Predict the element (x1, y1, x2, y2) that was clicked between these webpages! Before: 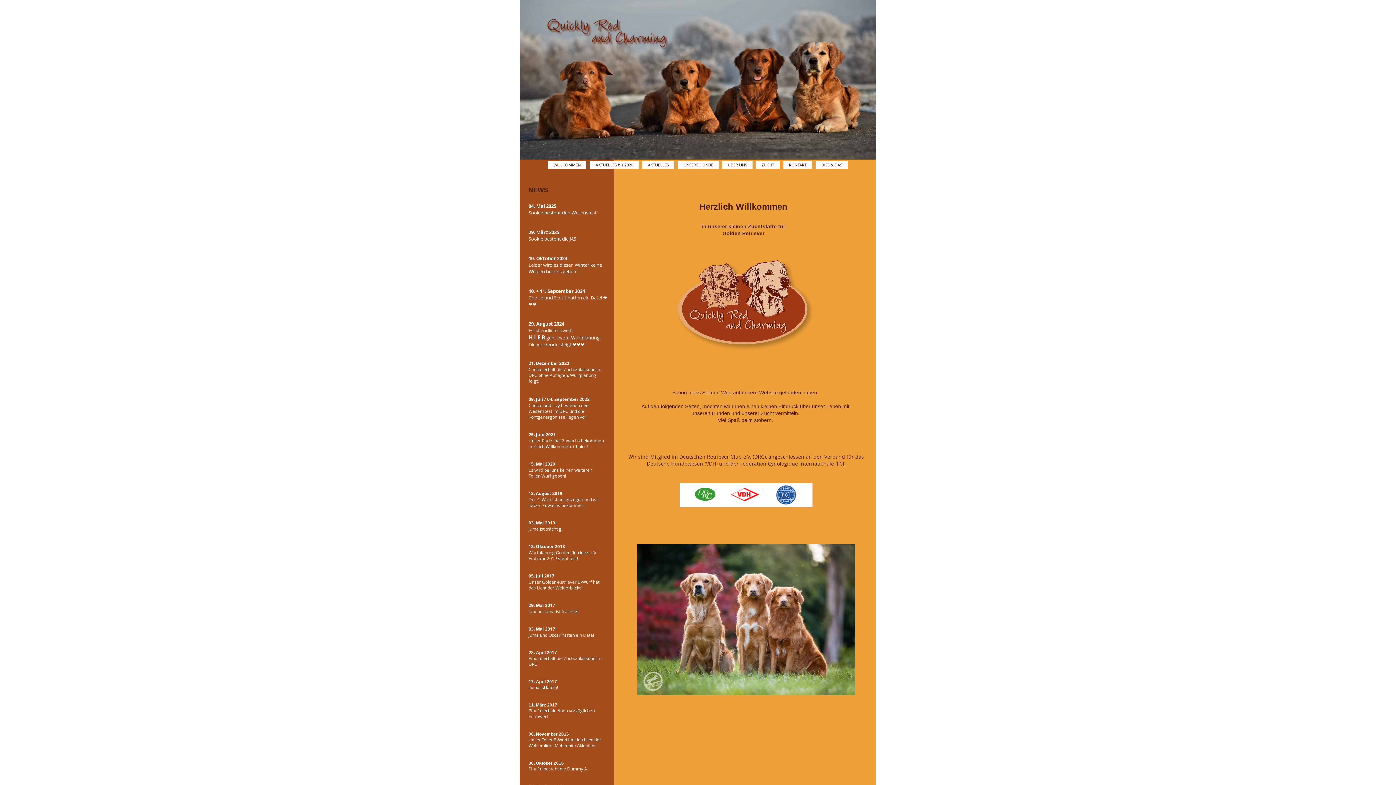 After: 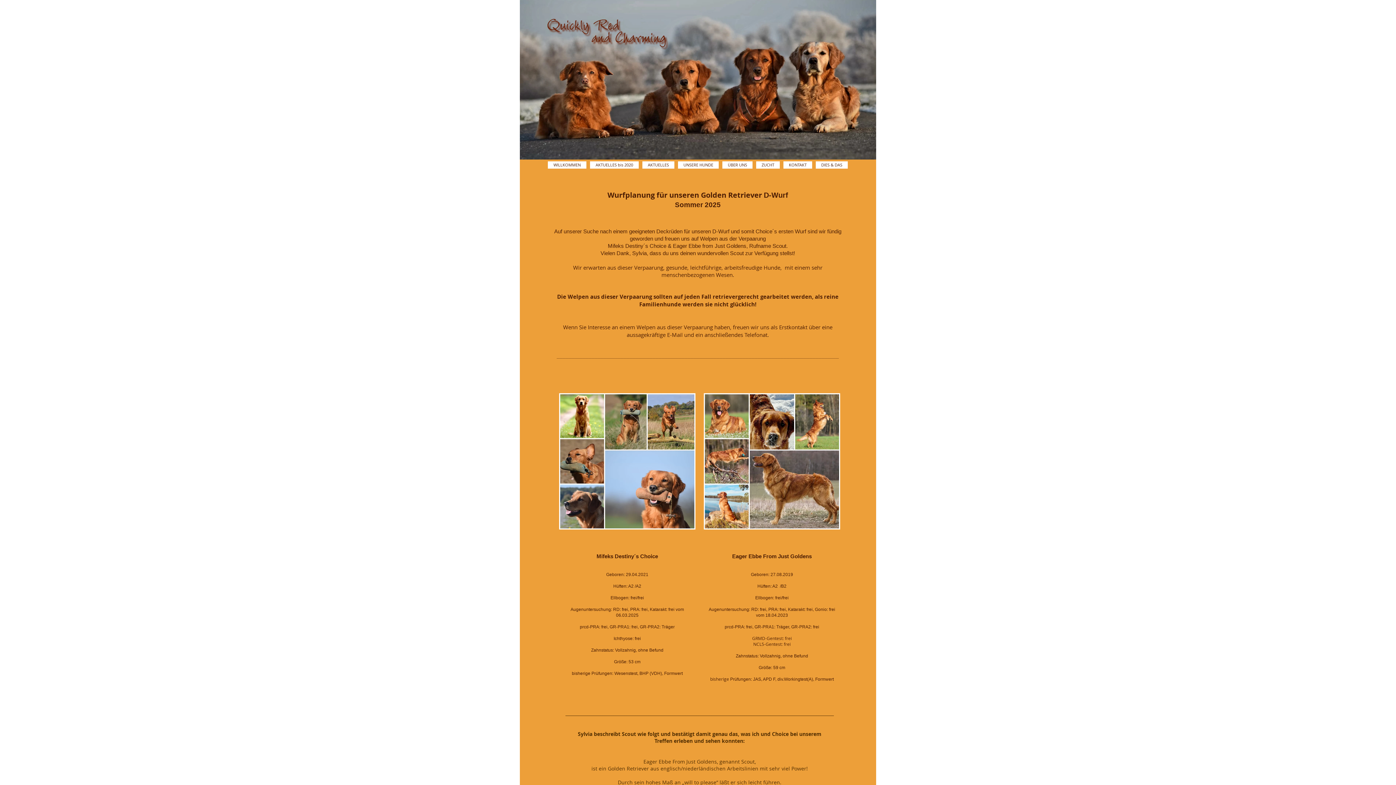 Action: label: H I E R bbox: (528, 333, 545, 341)